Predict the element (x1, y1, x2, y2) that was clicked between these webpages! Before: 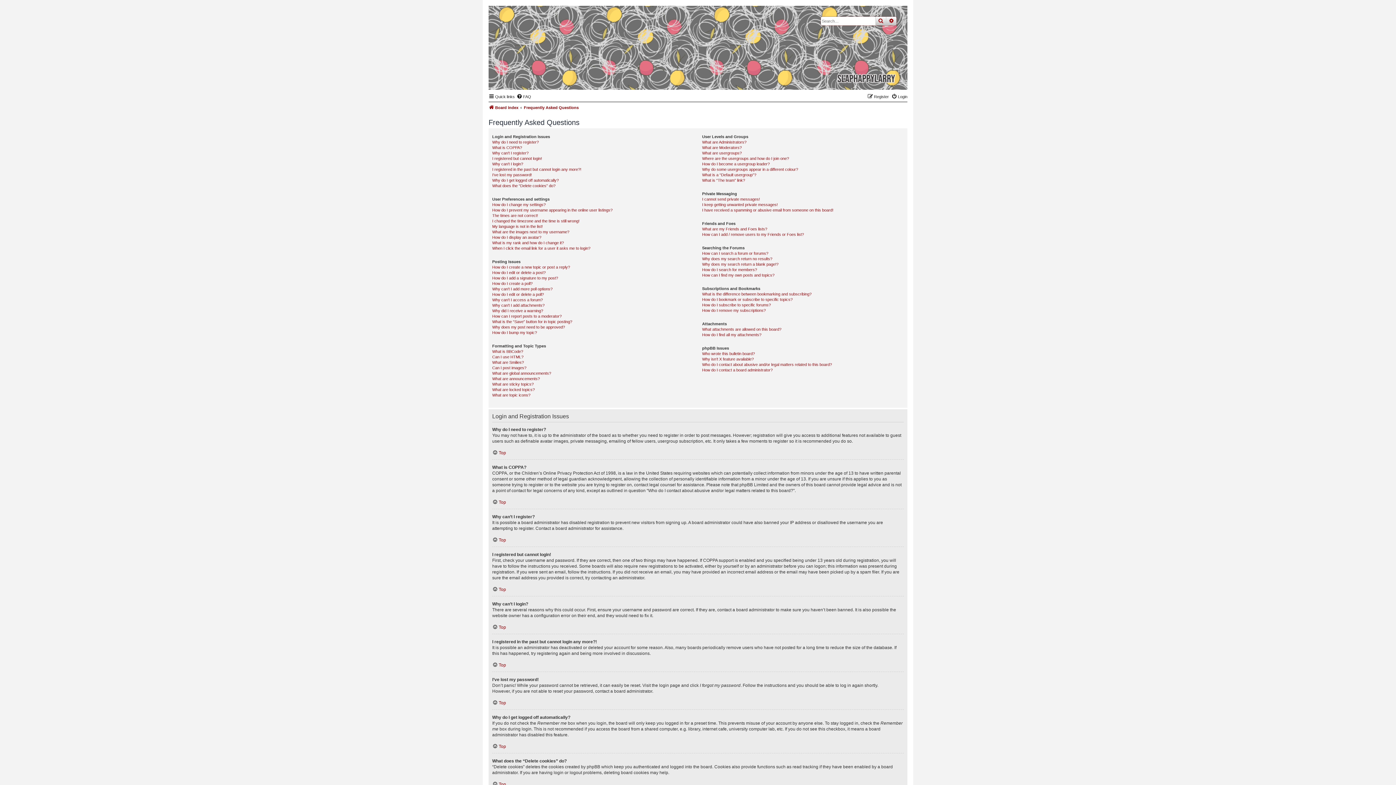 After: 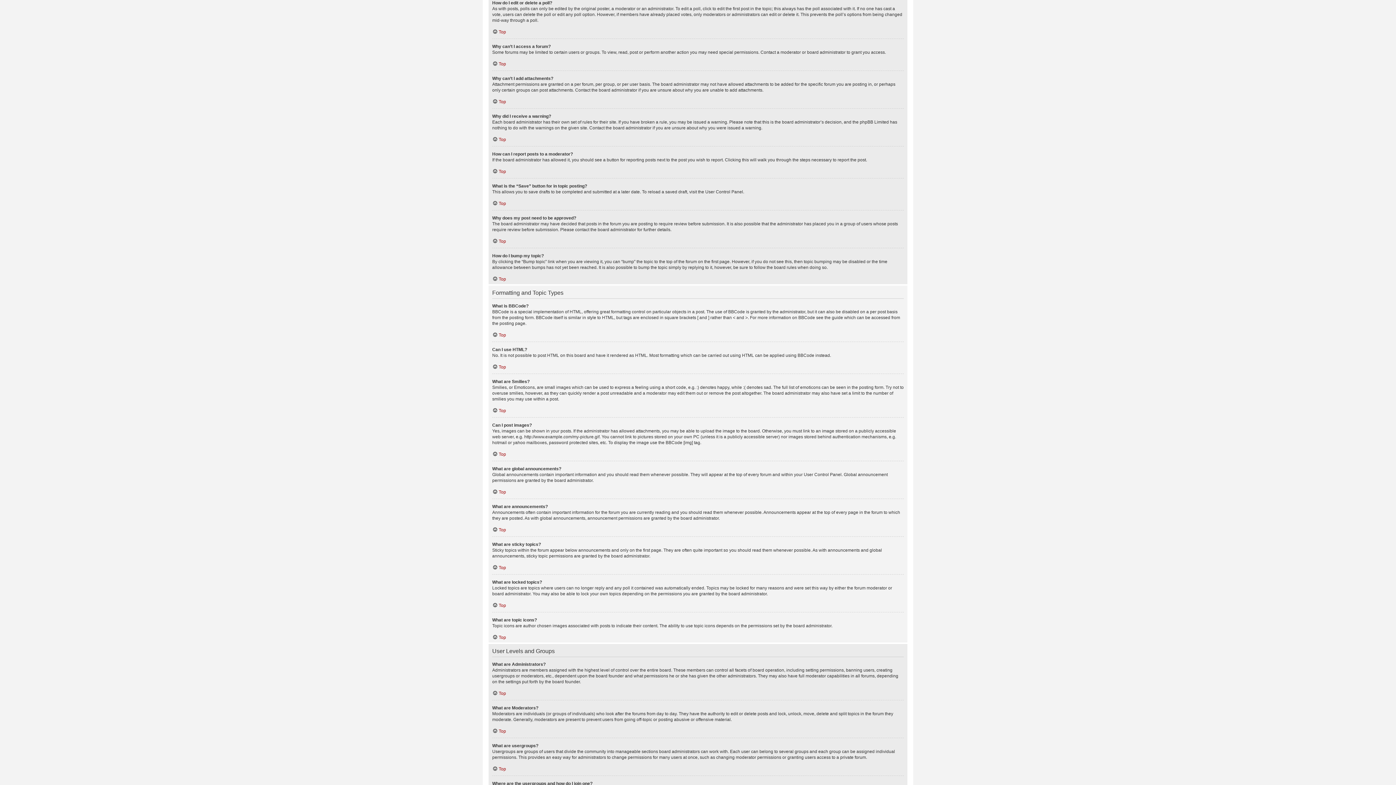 Action: bbox: (492, 292, 544, 297) label: How do I edit or delete a poll?